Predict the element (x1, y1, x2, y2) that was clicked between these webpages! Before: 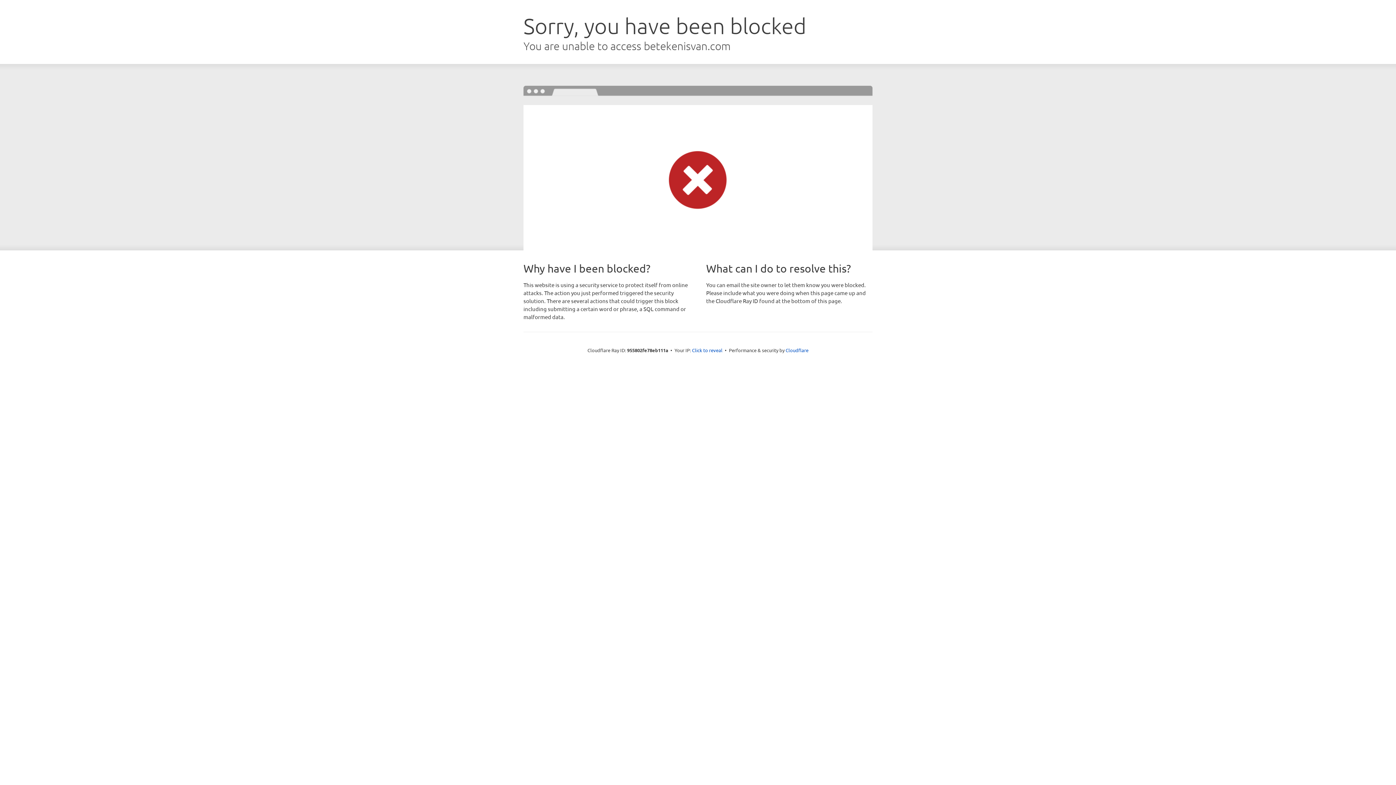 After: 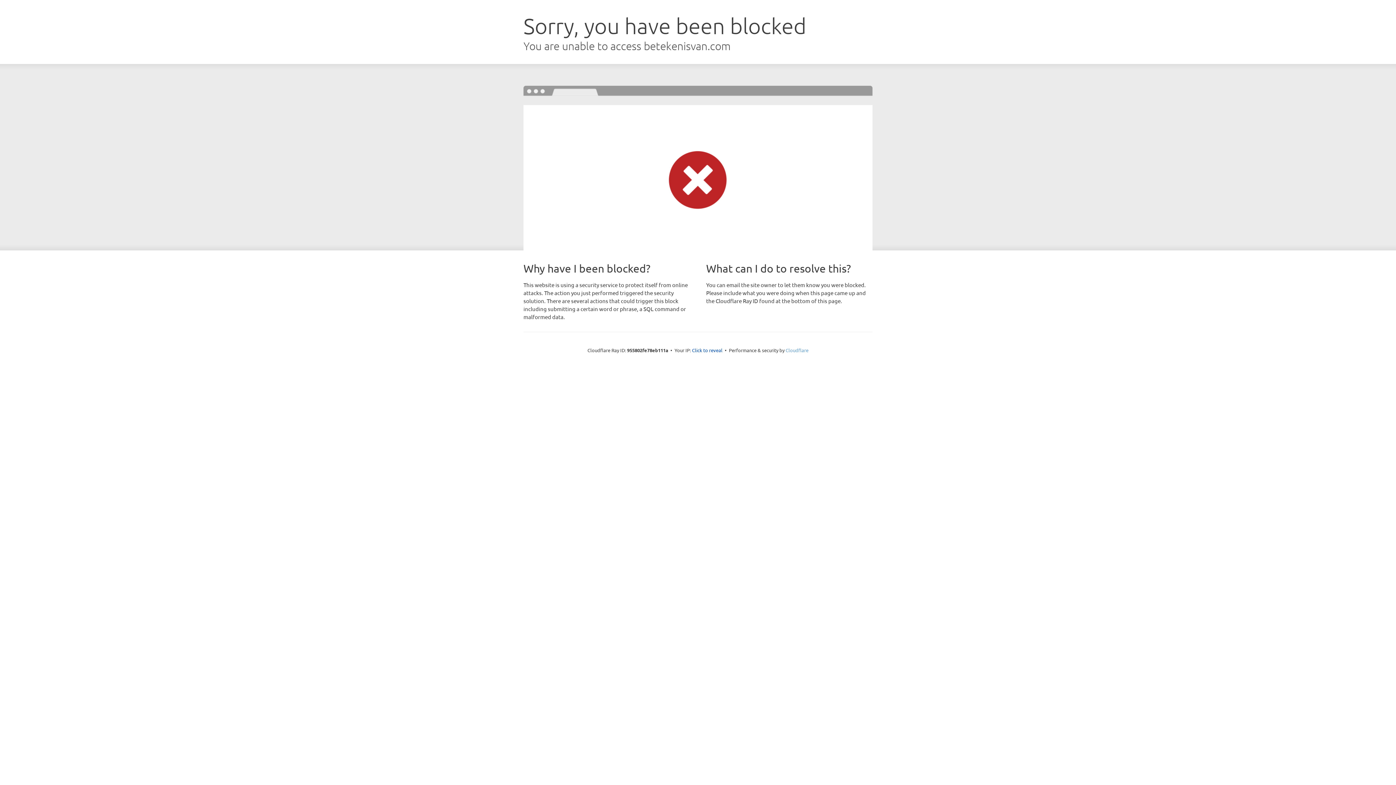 Action: label: Cloudflare bbox: (785, 347, 808, 353)